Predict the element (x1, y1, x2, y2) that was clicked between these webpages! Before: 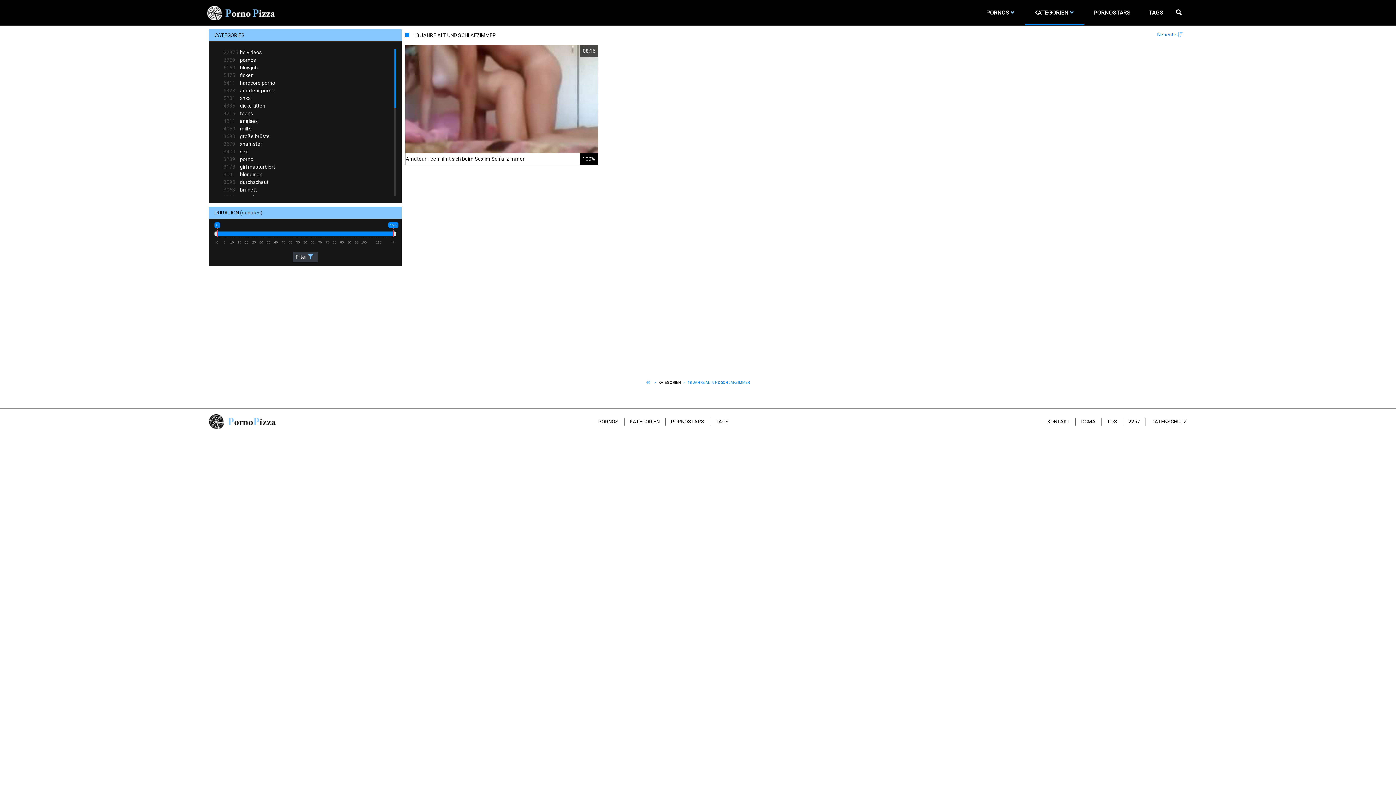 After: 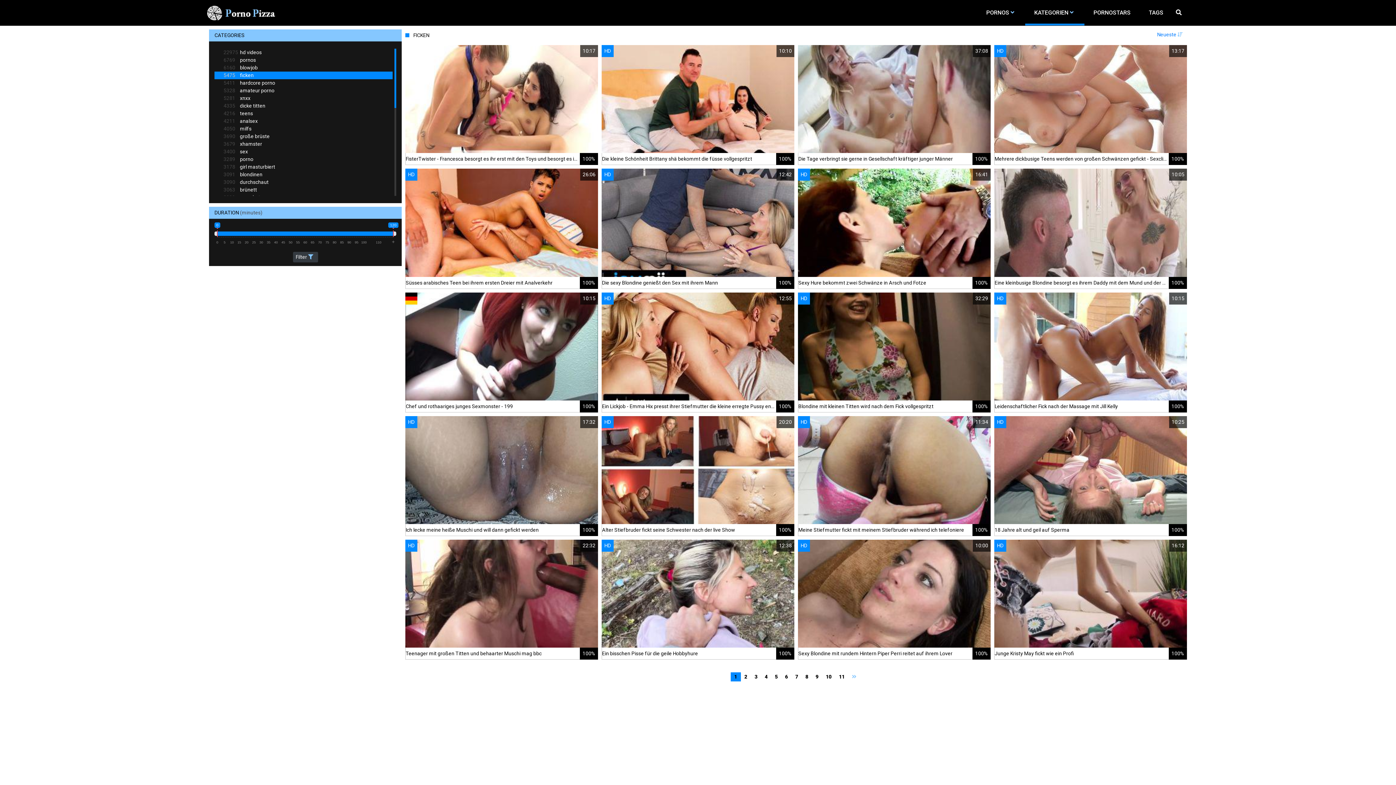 Action: bbox: (214, 71, 392, 79) label: 5475ficken